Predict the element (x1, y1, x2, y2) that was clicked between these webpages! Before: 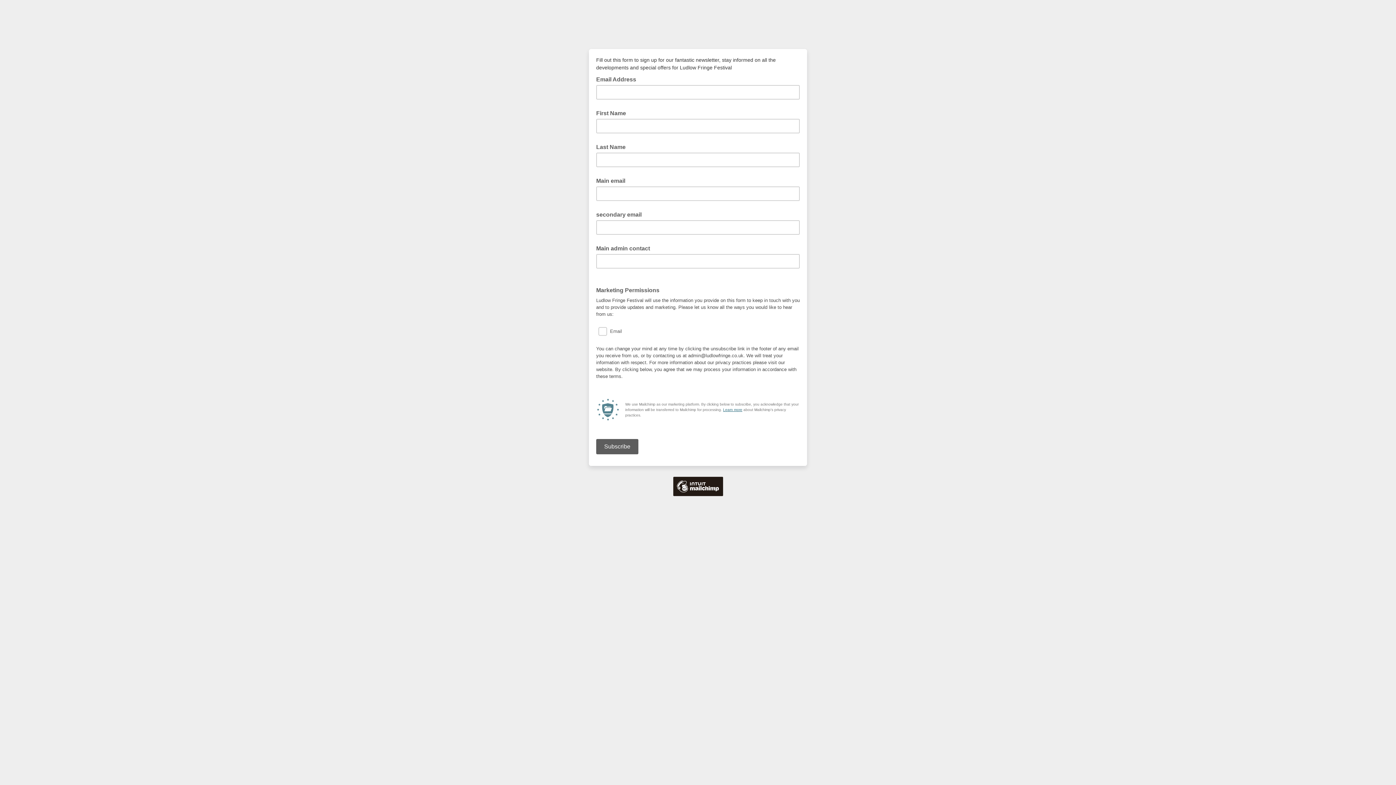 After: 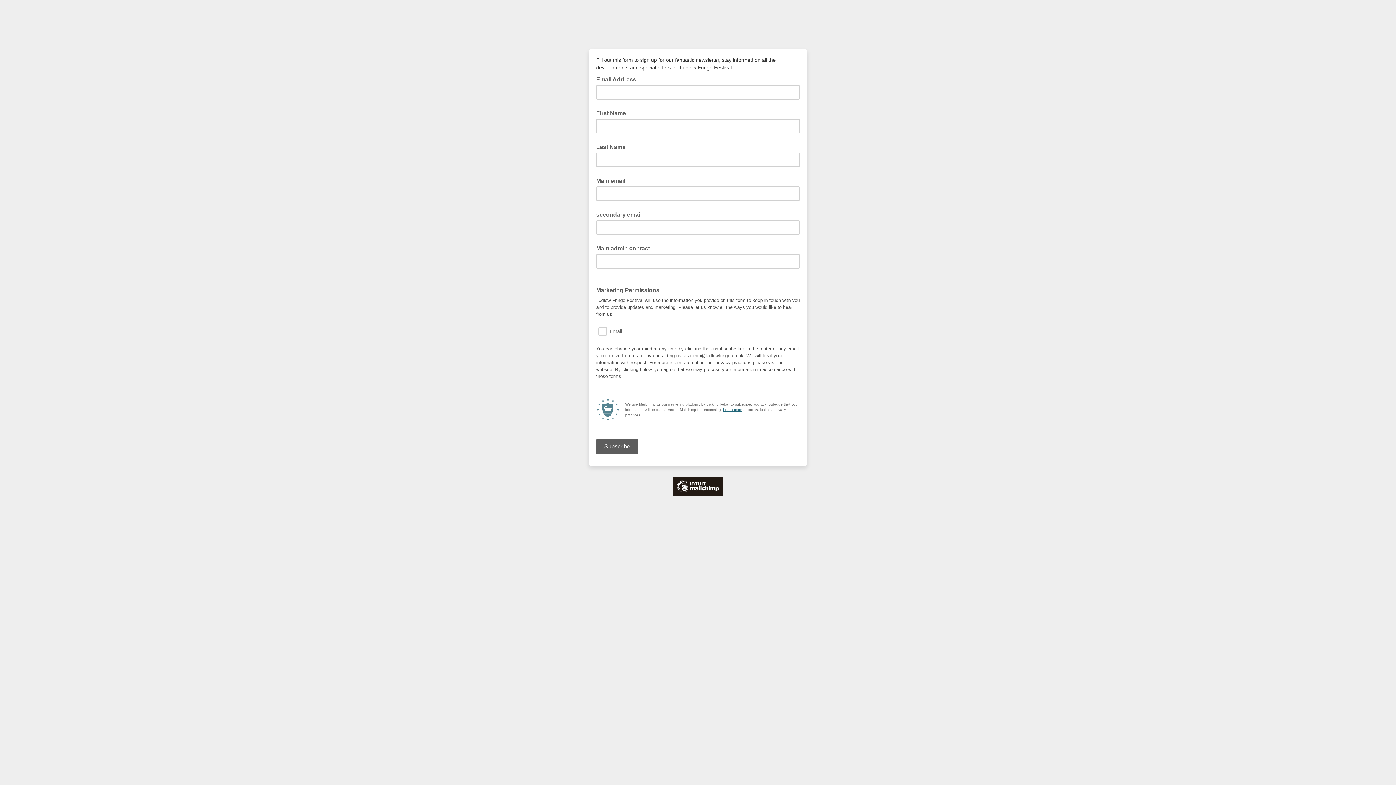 Action: bbox: (723, 408, 742, 412) label: Learn more